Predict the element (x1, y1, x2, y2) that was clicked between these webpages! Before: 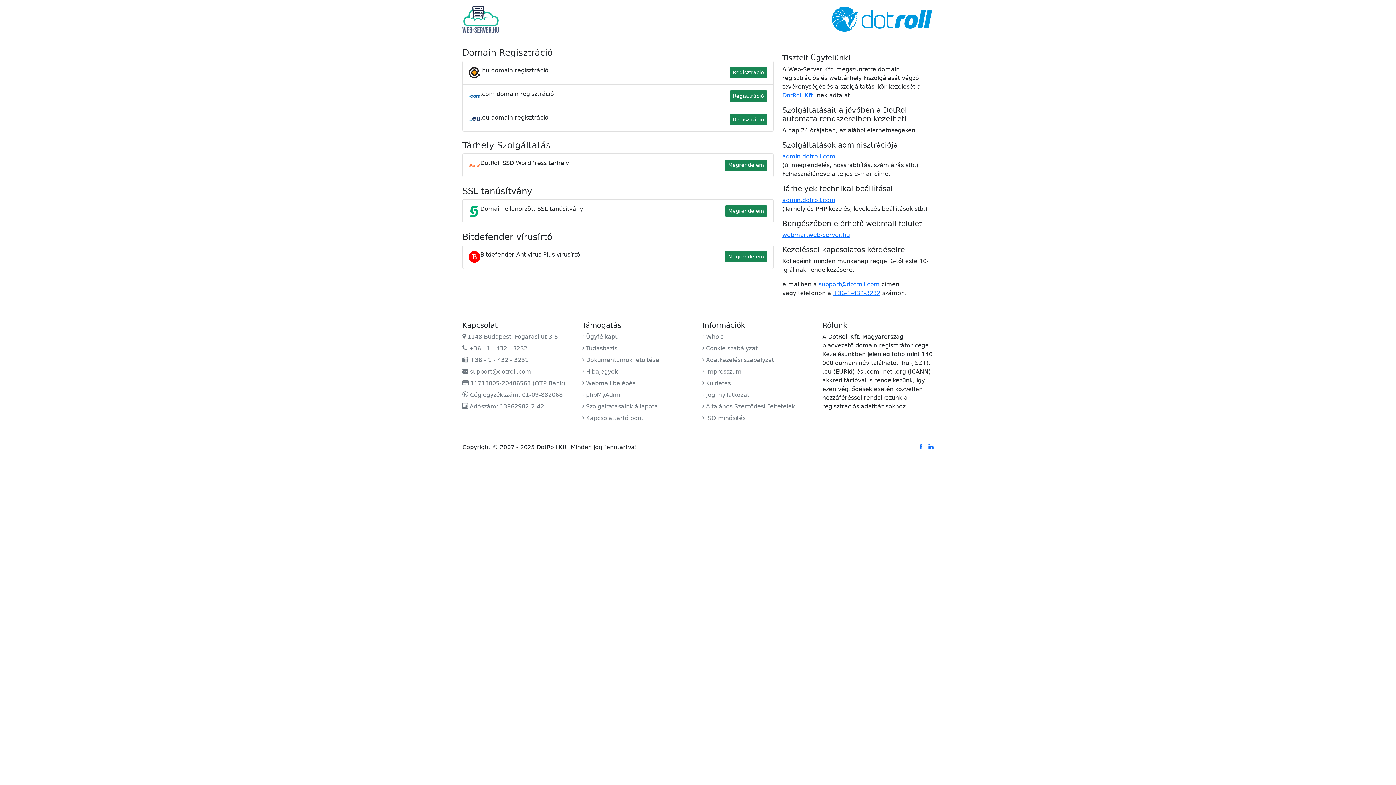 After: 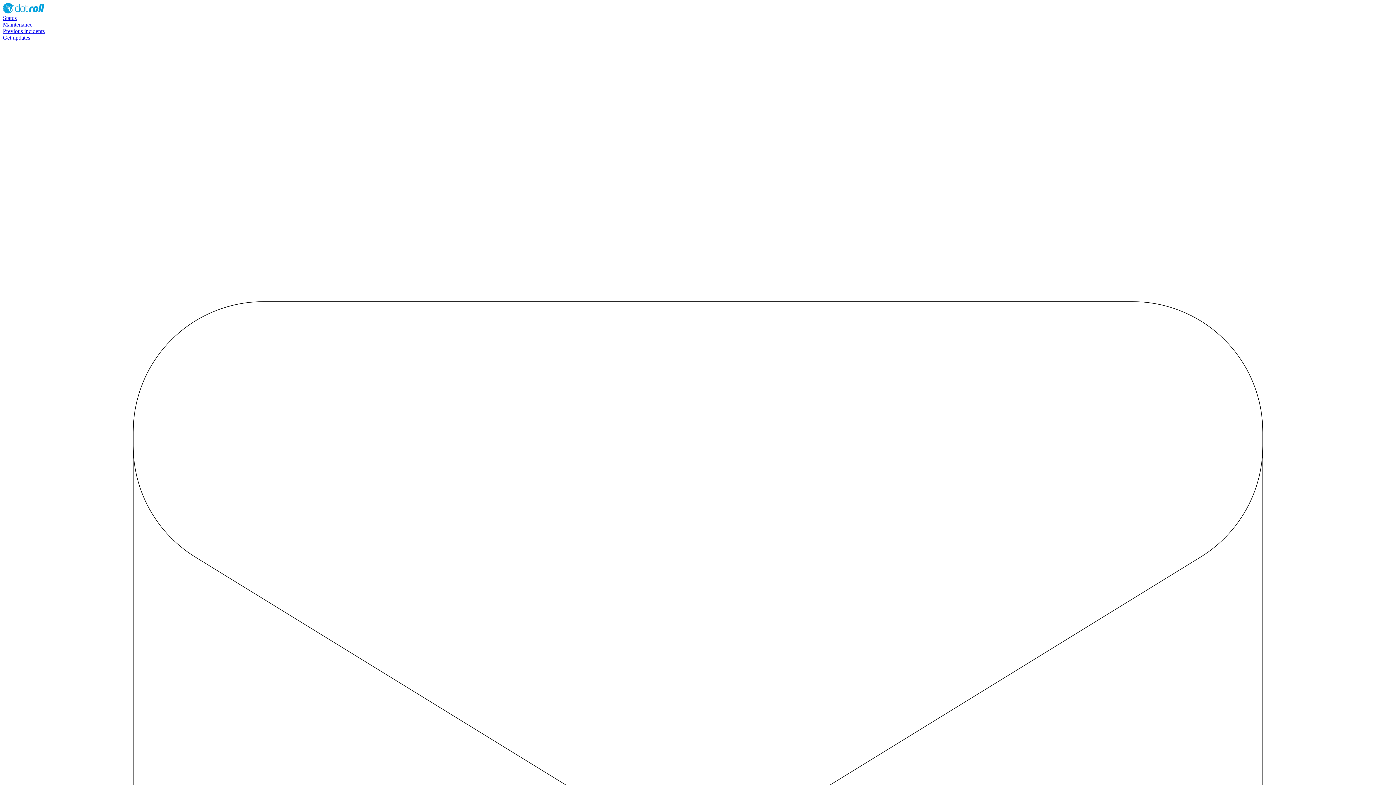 Action: label:  Szolgáltatásaink állapota bbox: (582, 402, 693, 411)